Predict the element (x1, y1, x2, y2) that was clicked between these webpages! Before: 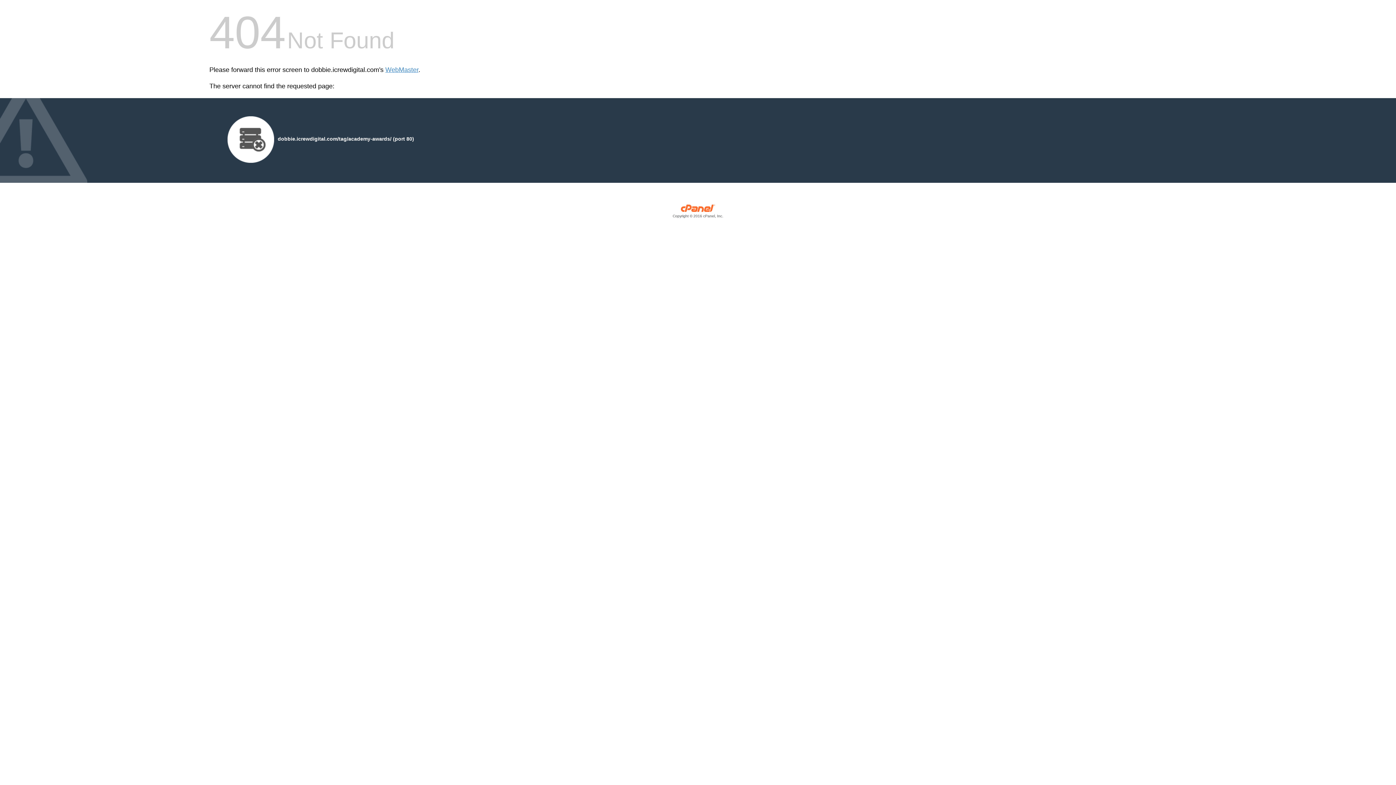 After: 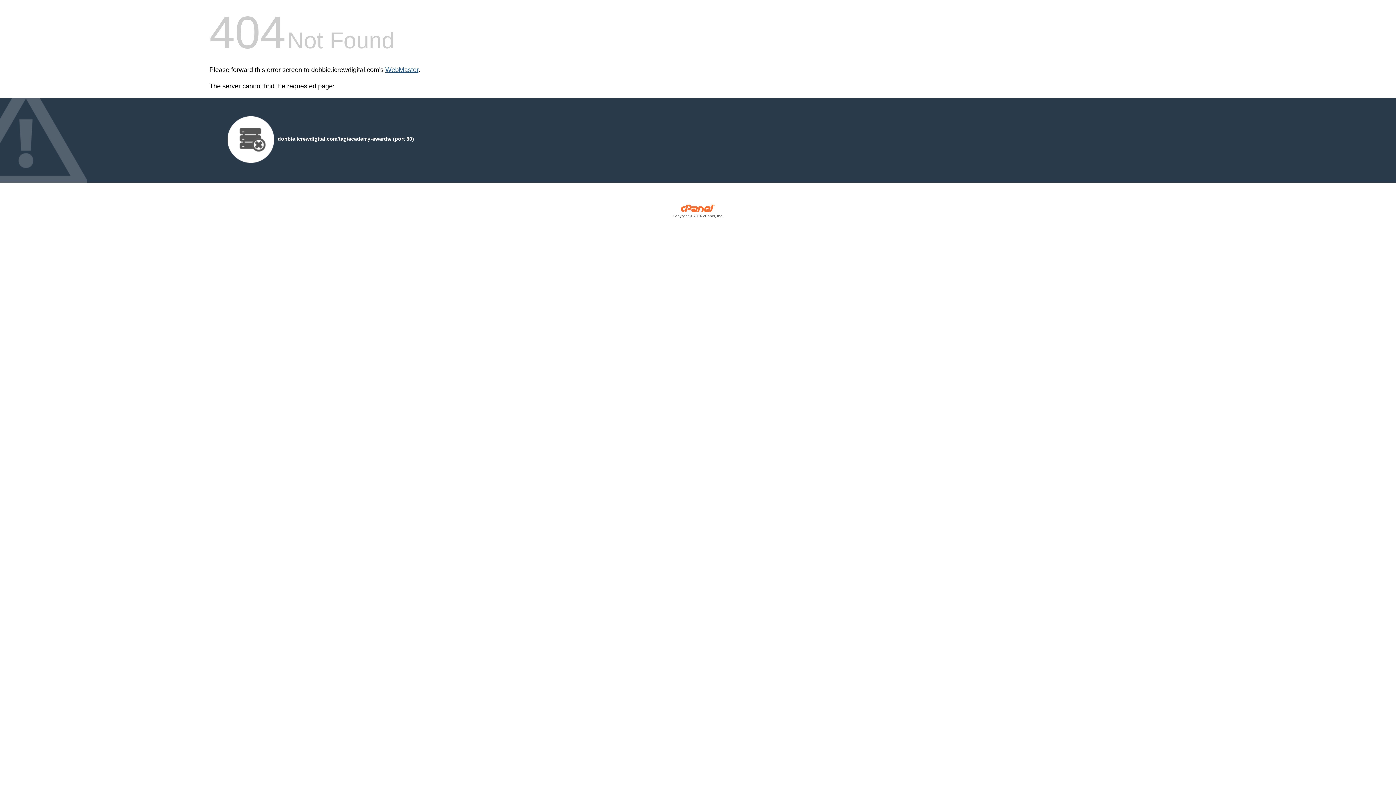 Action: label: WebMaster bbox: (385, 66, 418, 73)